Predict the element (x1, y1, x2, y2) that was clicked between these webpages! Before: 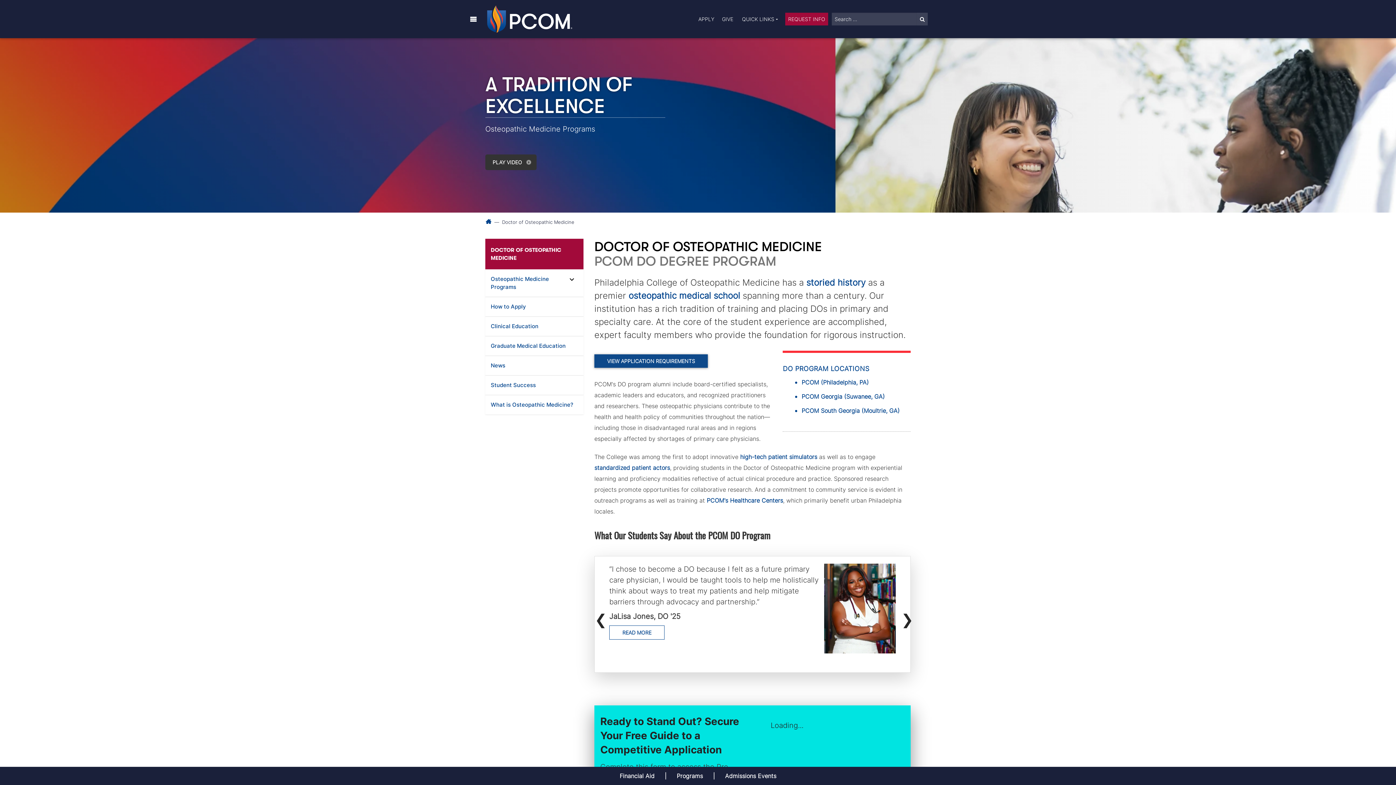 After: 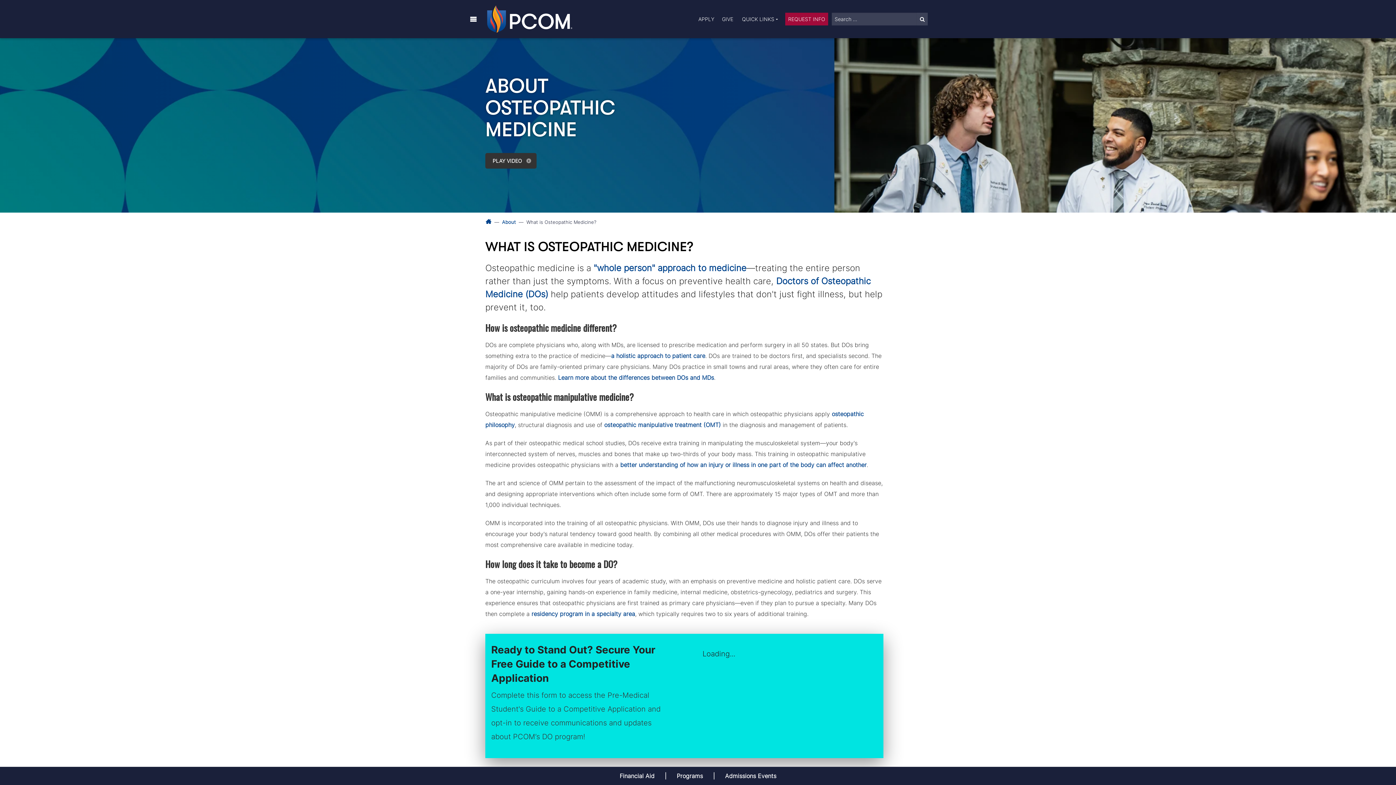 Action: bbox: (485, 395, 583, 414) label: What is Osteopathic Medicine?